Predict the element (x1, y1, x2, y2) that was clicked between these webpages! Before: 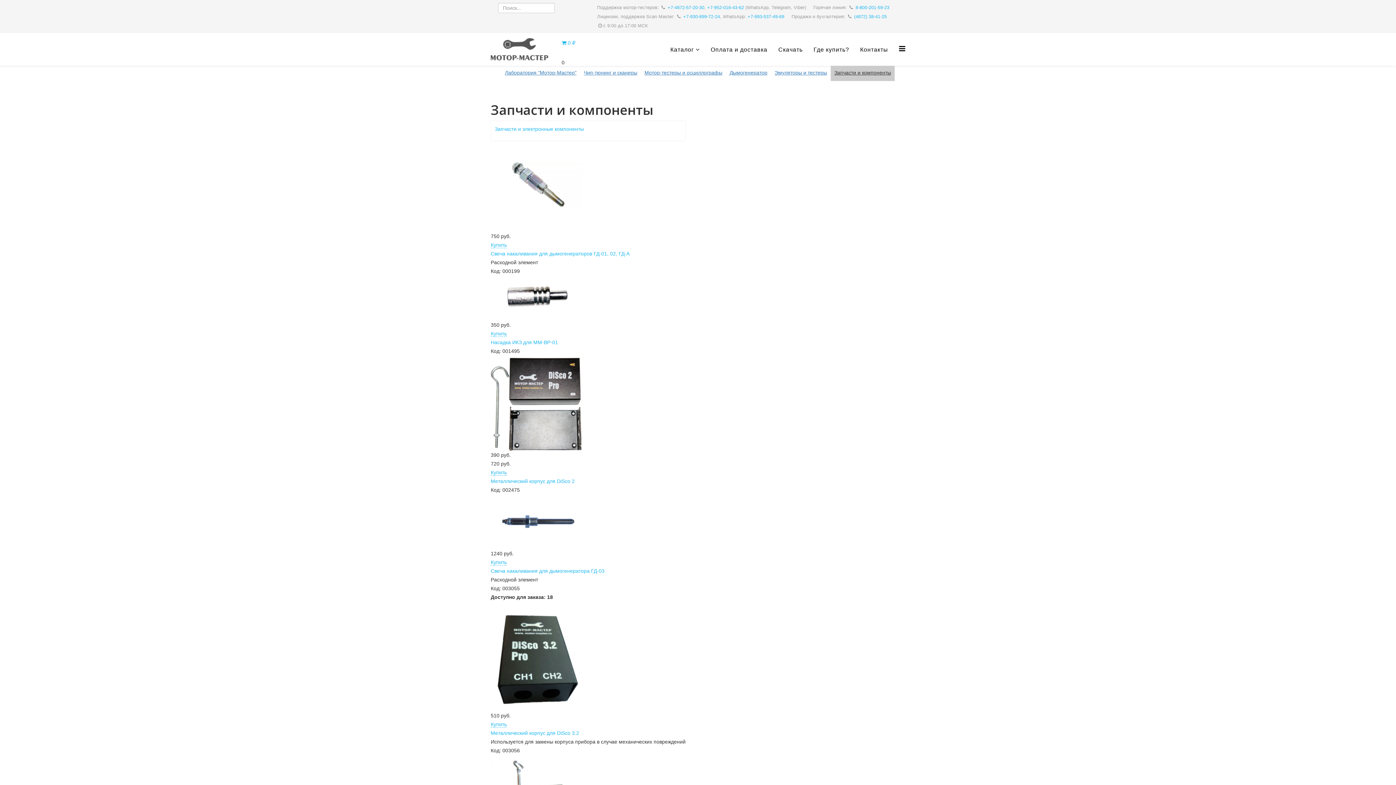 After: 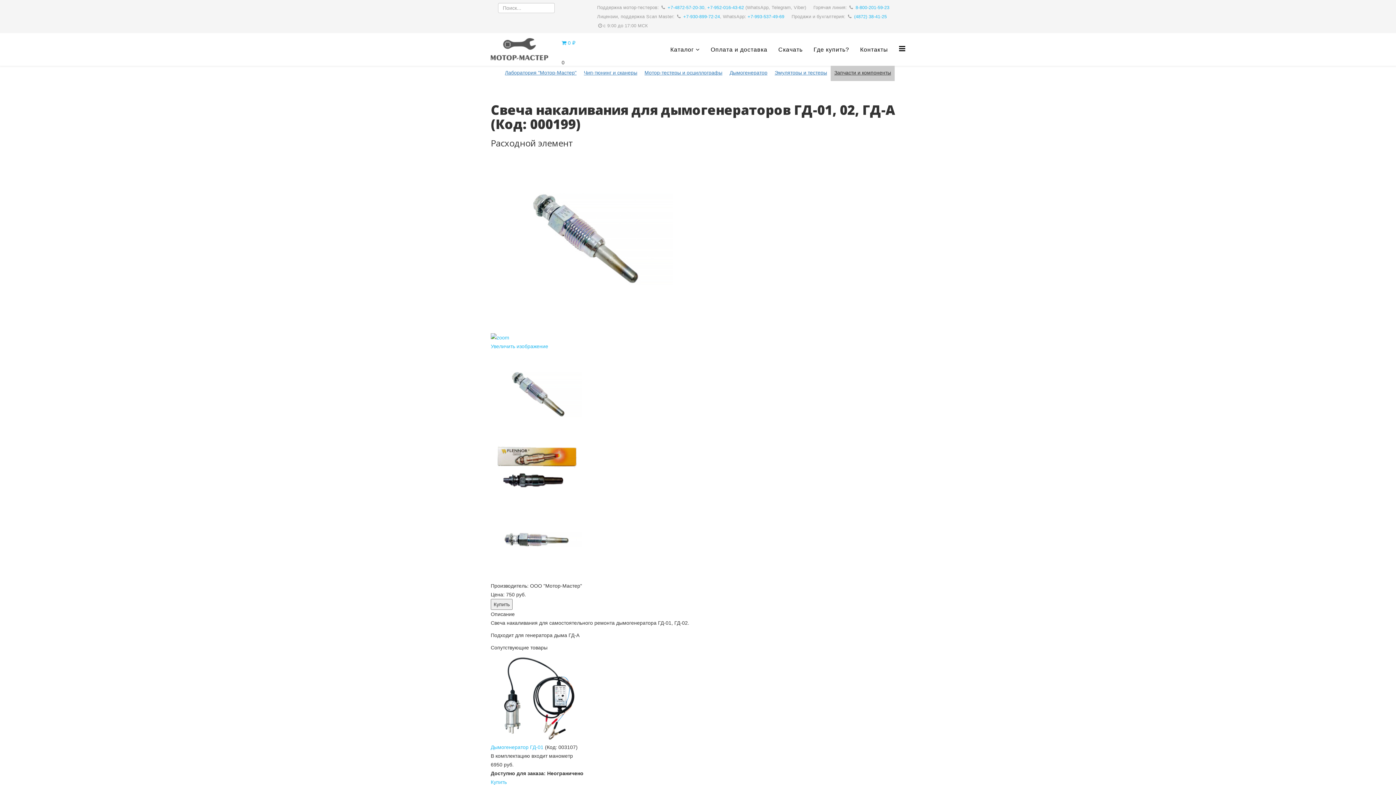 Action: label: Свеча накаливания для дымогенераторов ГД-01, 02, ГД-А bbox: (490, 250, 629, 256)